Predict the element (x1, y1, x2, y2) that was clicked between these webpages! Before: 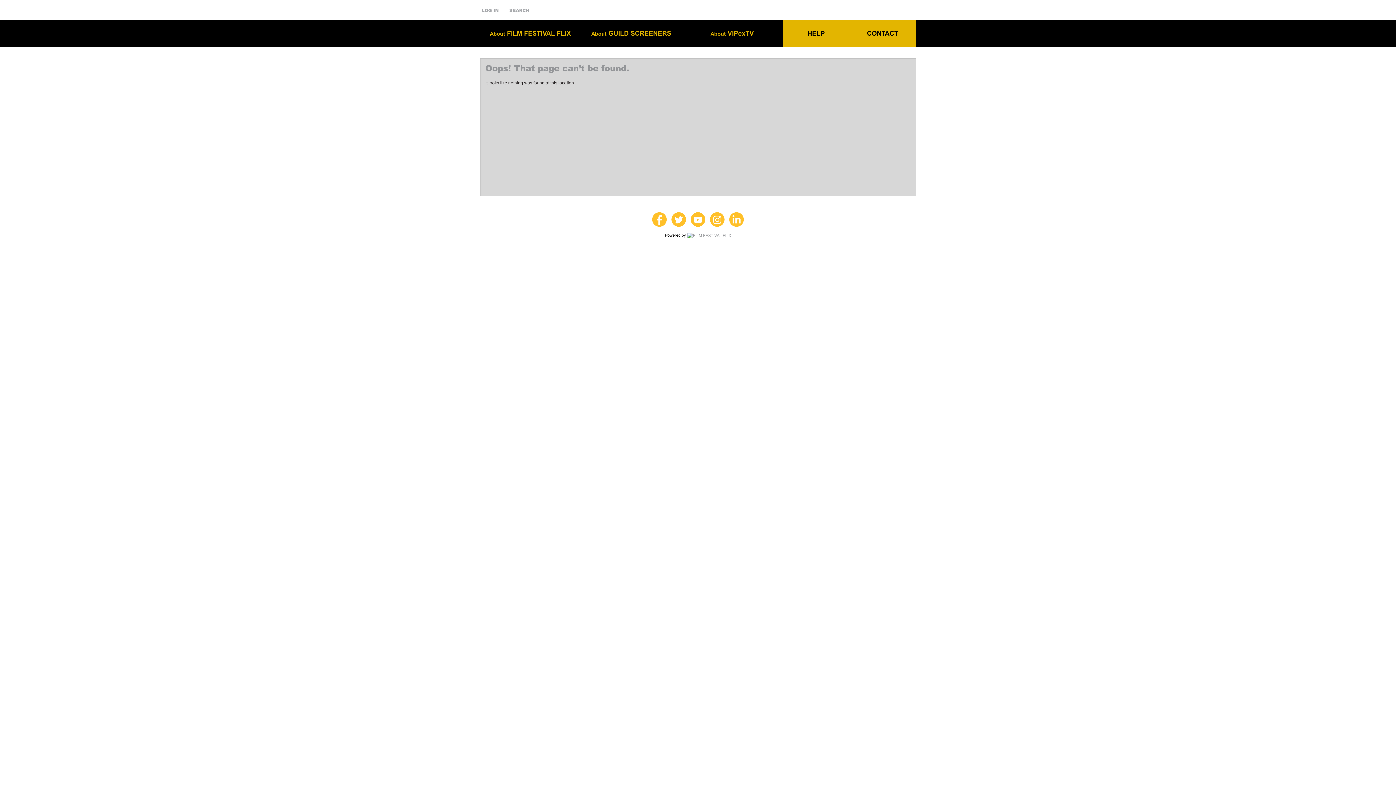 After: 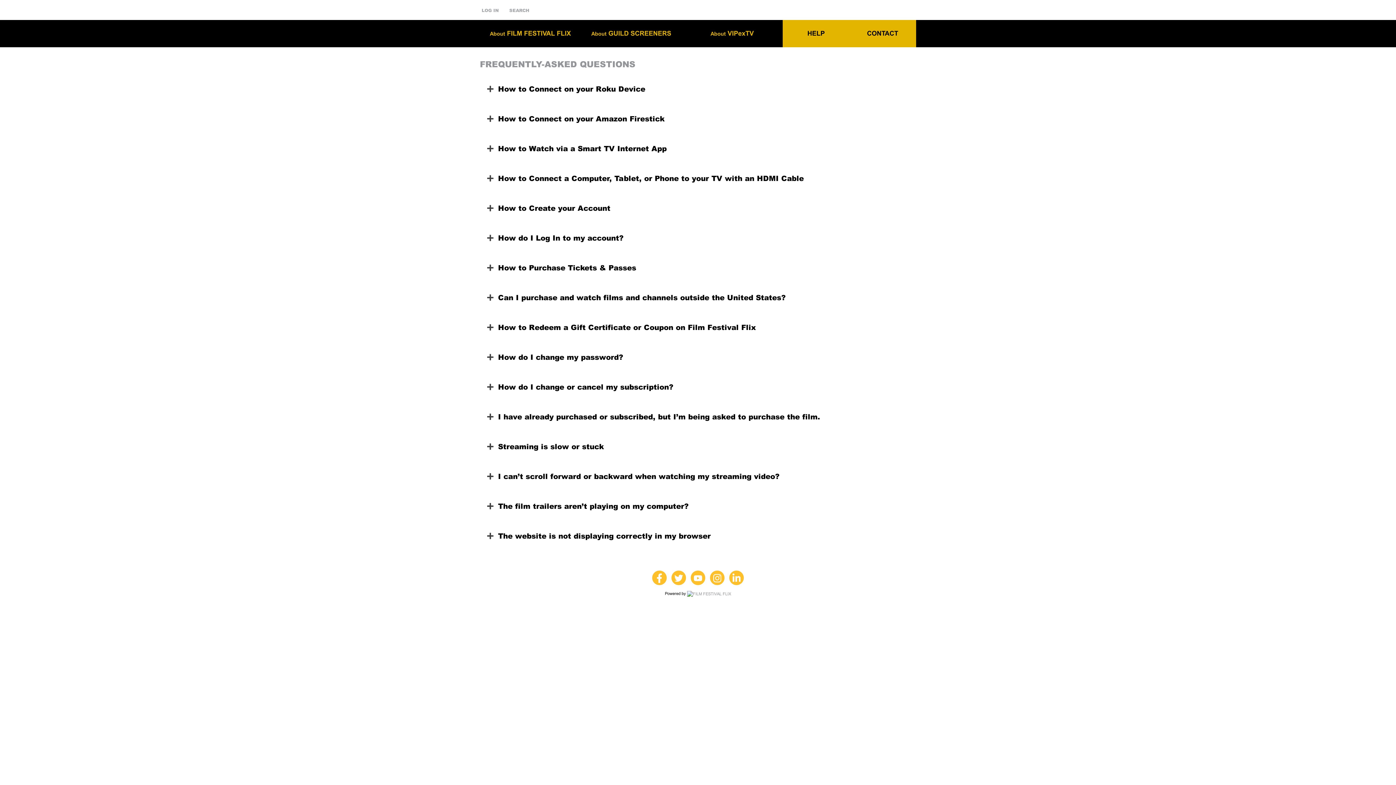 Action: label: HELP bbox: (783, 29, 849, 37)